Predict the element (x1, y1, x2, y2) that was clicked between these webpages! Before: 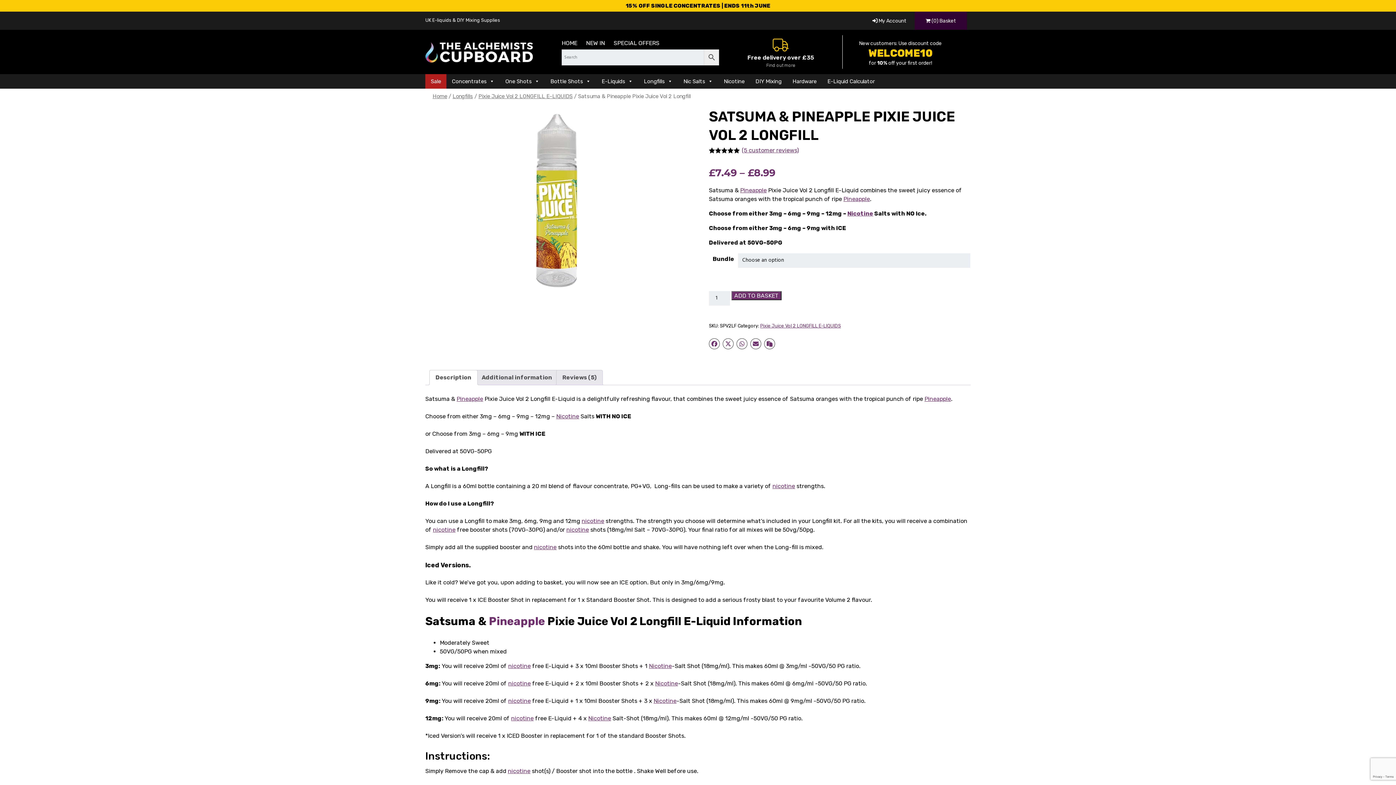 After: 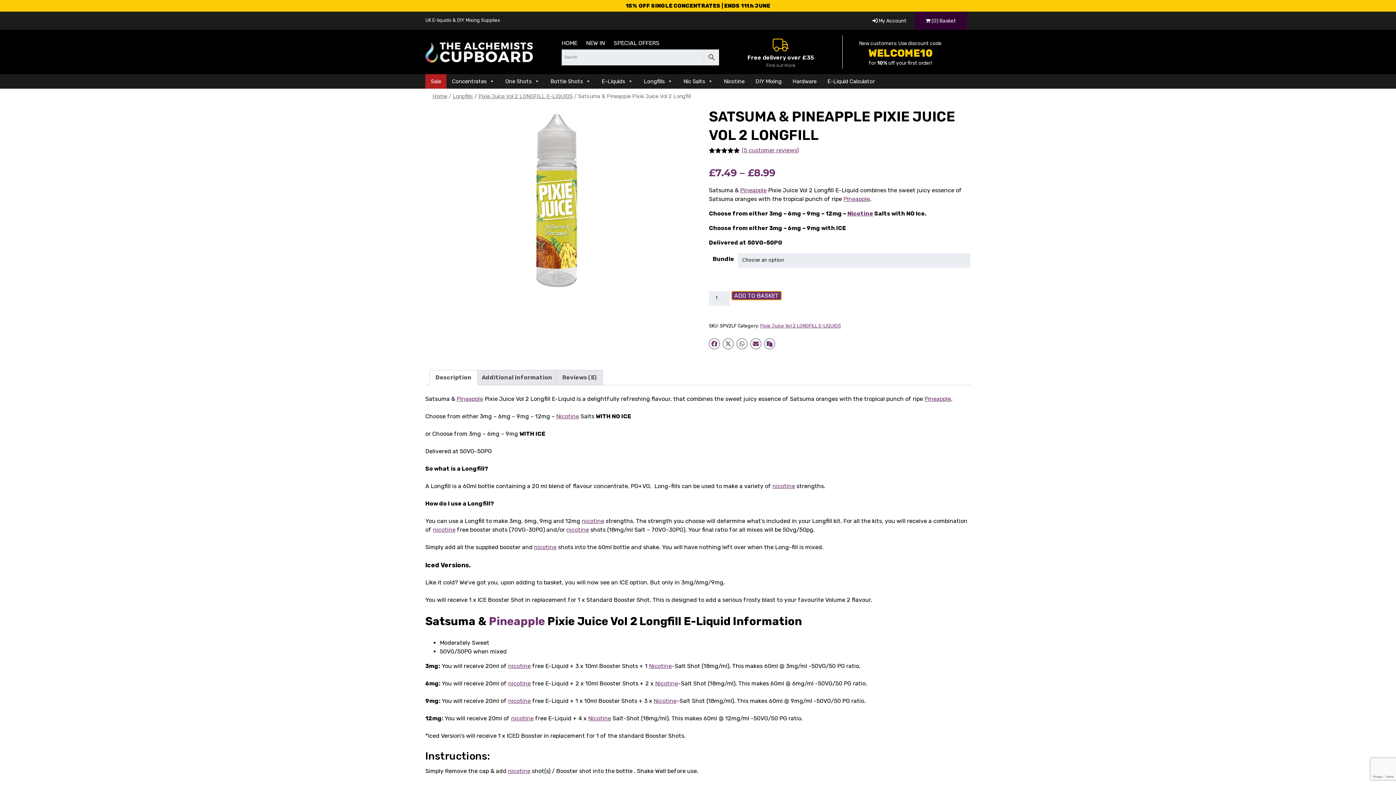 Action: label: ADD TO BASKET bbox: (731, 291, 781, 300)